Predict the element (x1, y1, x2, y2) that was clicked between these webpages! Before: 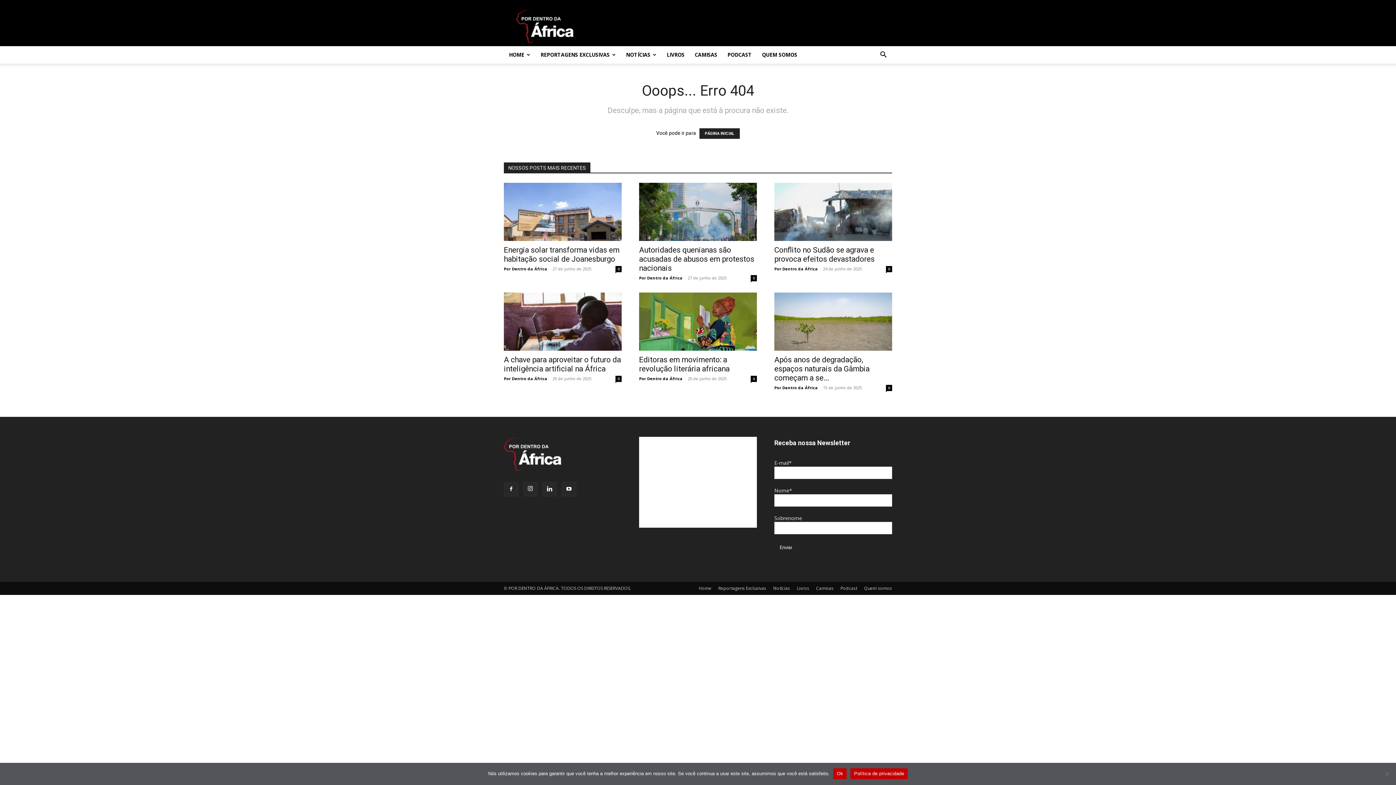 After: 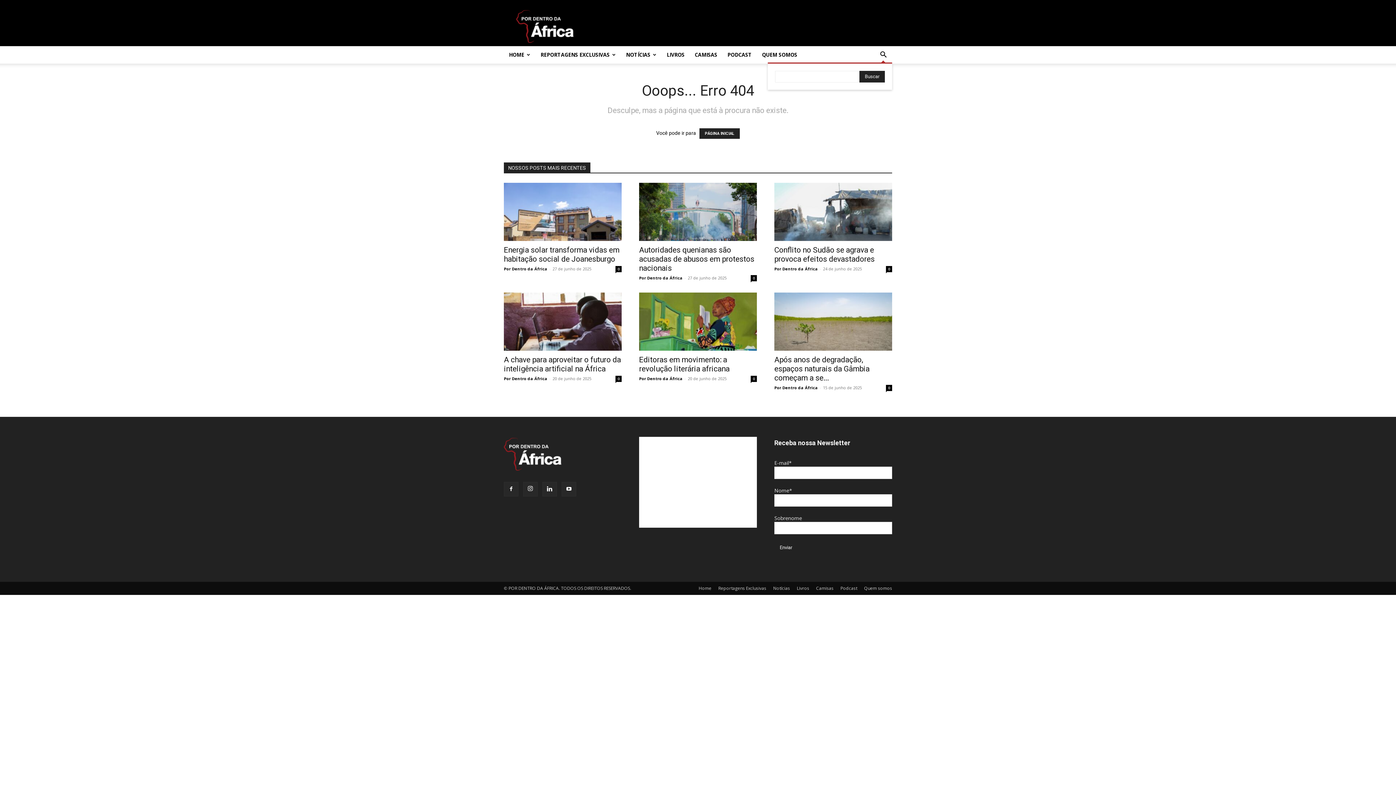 Action: label: Search bbox: (874, 52, 892, 58)